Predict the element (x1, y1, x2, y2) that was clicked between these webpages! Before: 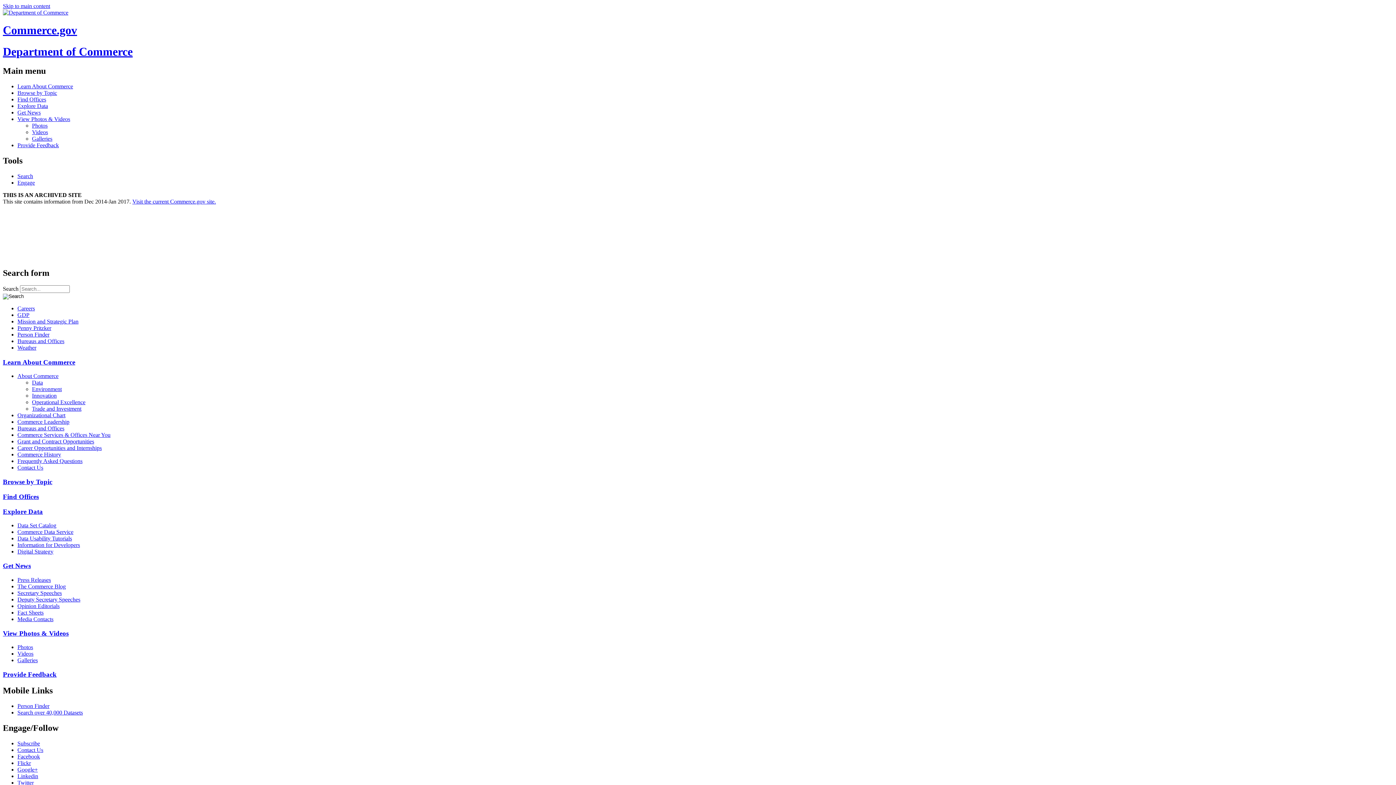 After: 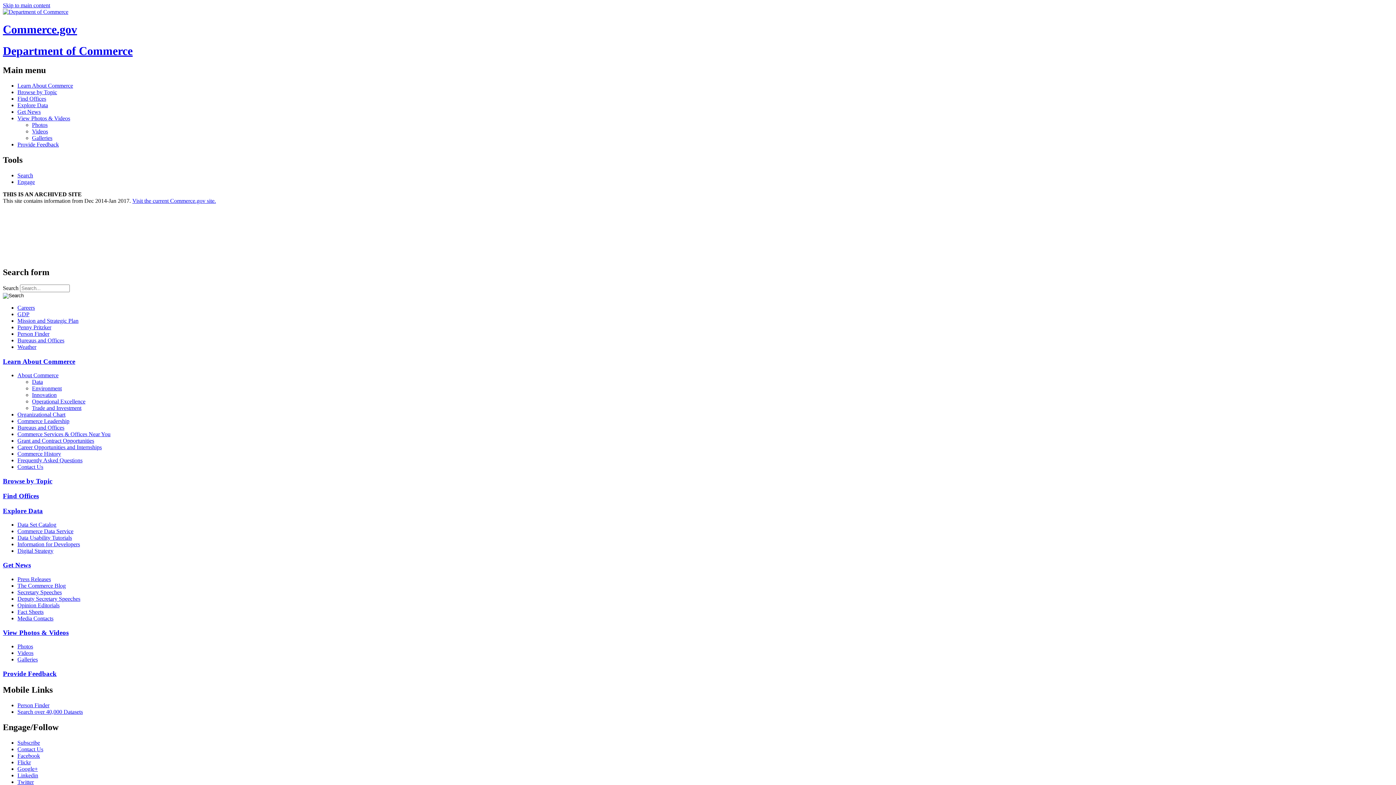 Action: label: Twitter bbox: (17, 779, 1393, 786)